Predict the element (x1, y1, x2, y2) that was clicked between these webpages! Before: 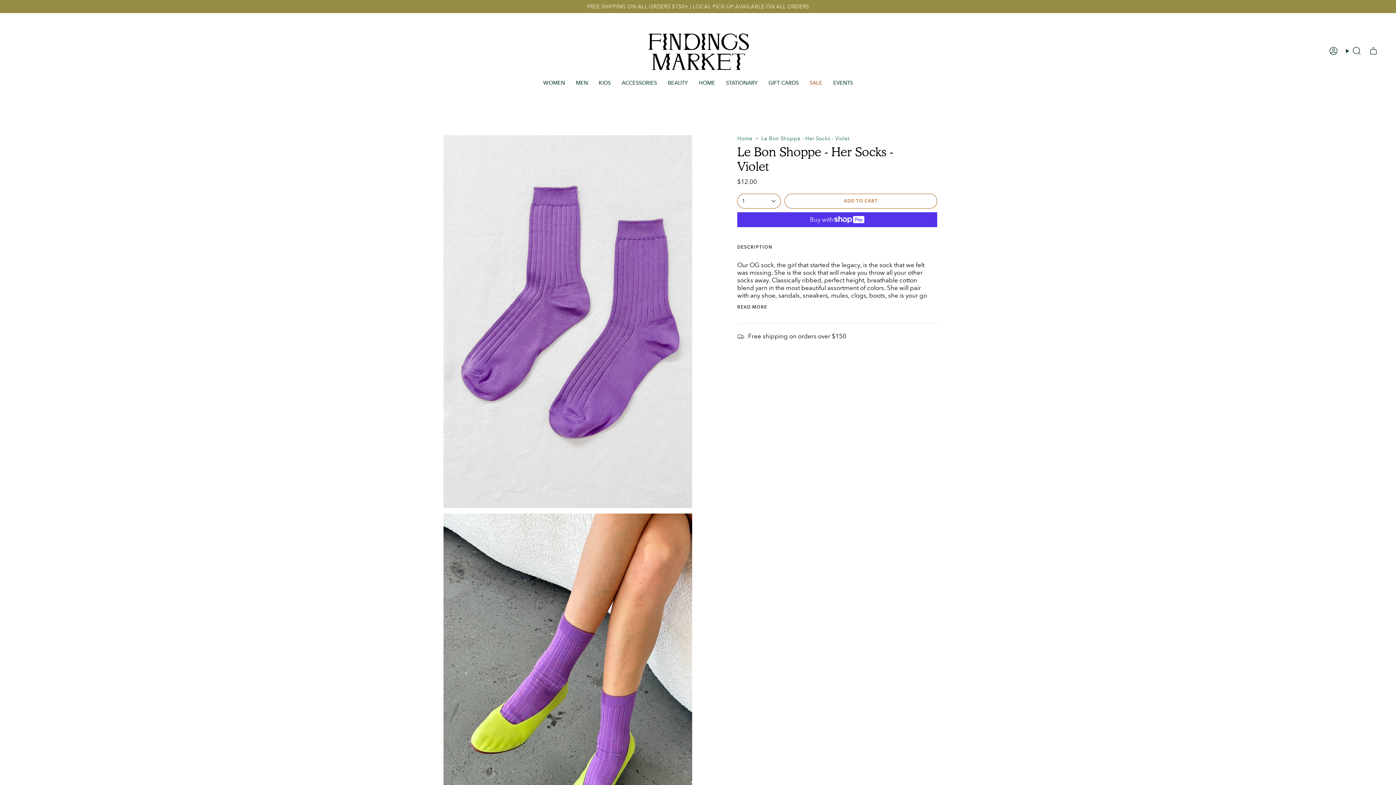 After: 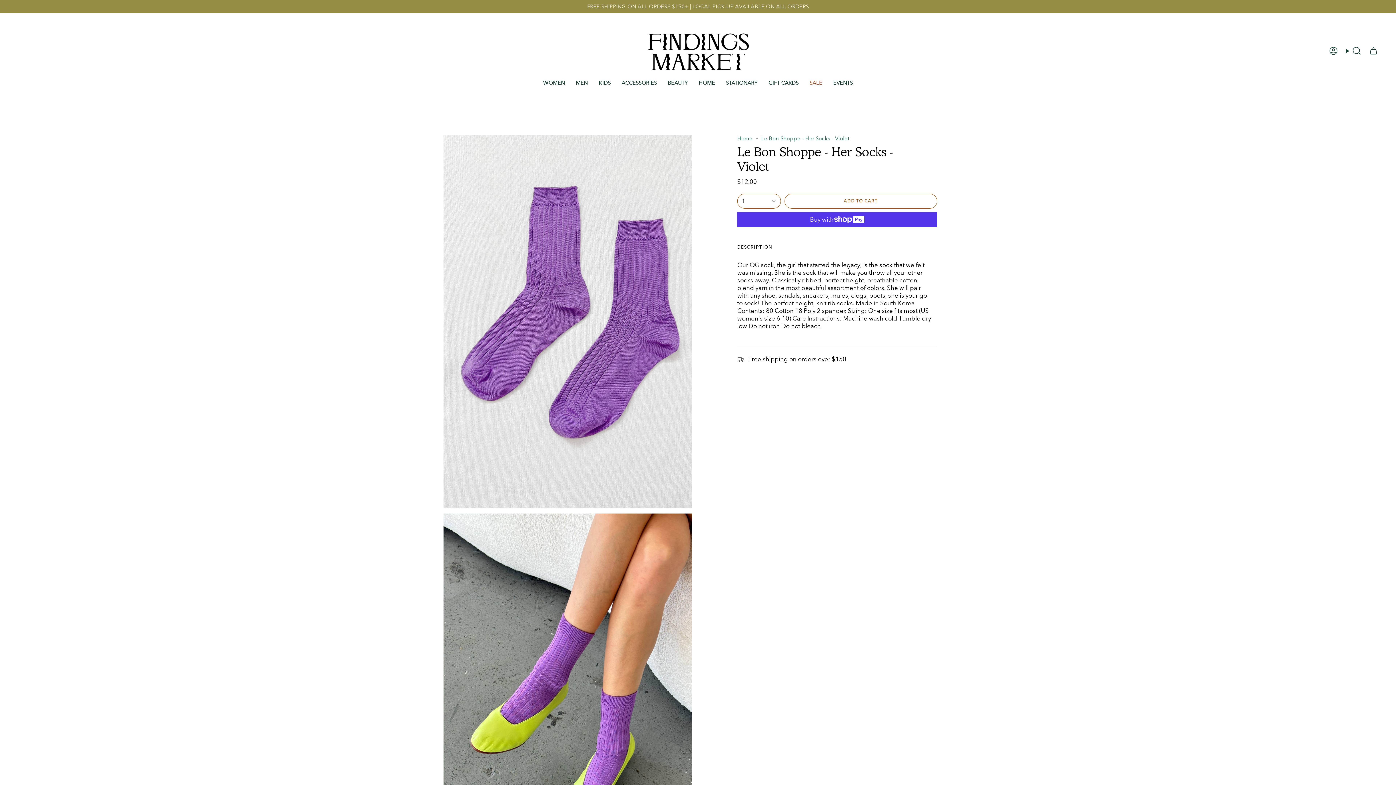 Action: bbox: (737, 304, 767, 310) label: READ MORE